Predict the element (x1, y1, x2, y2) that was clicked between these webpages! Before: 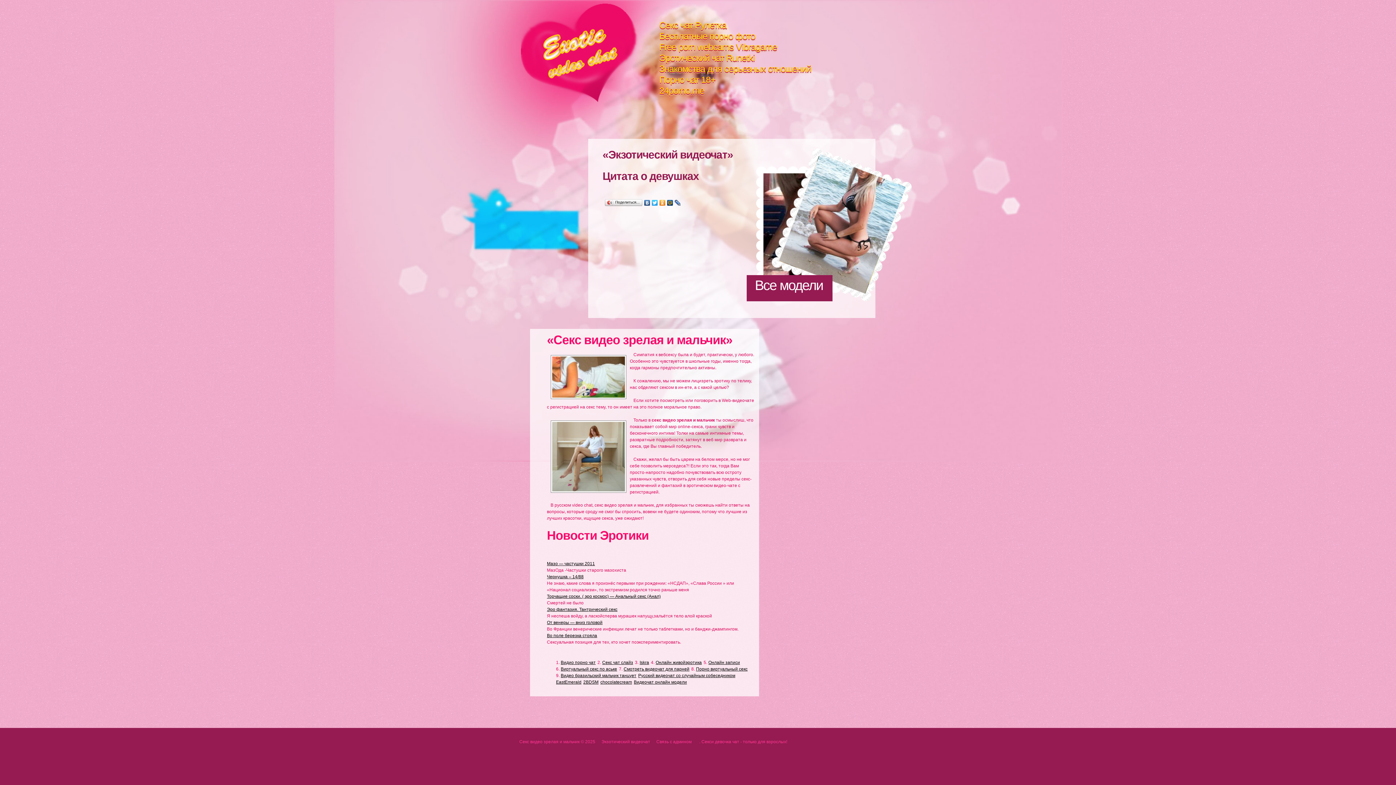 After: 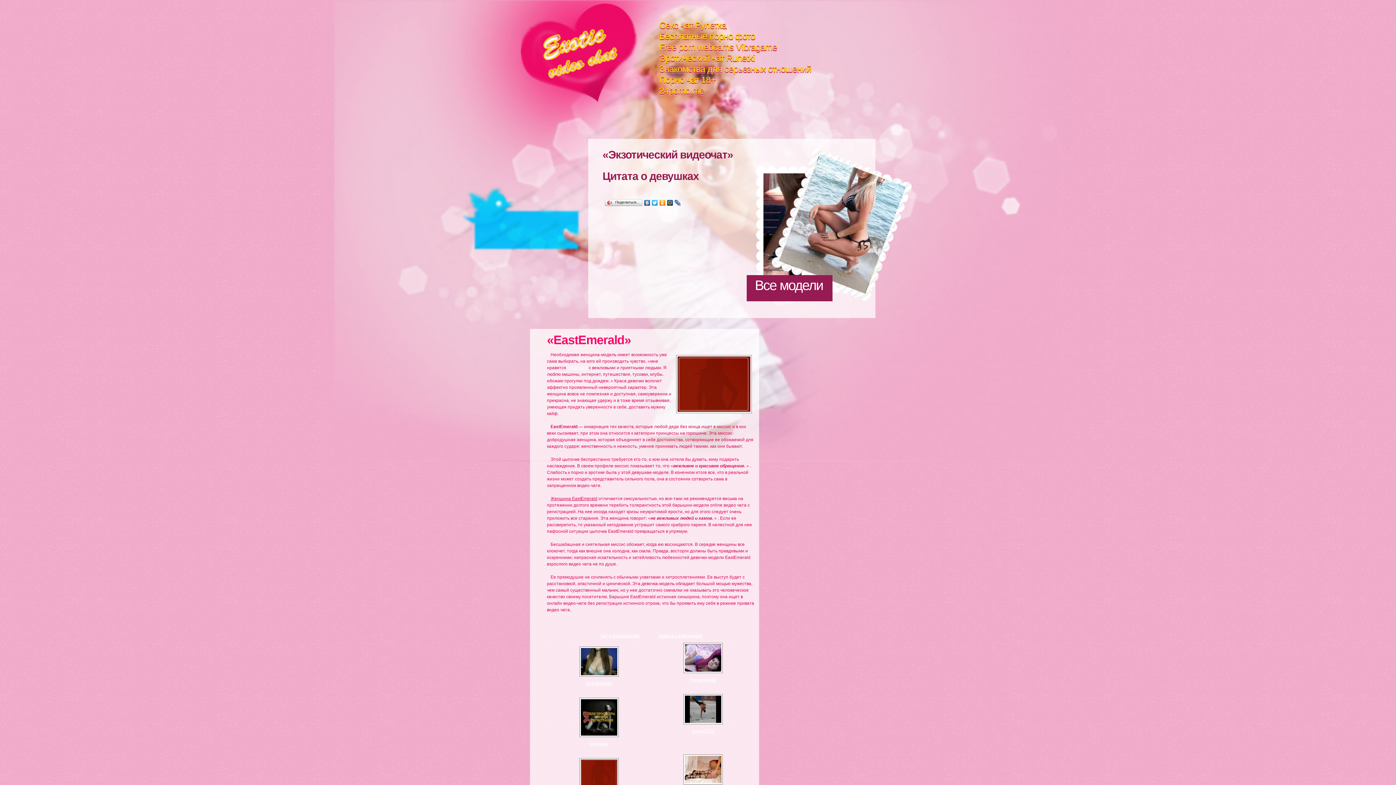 Action: label: EastEmerald bbox: (556, 680, 581, 685)